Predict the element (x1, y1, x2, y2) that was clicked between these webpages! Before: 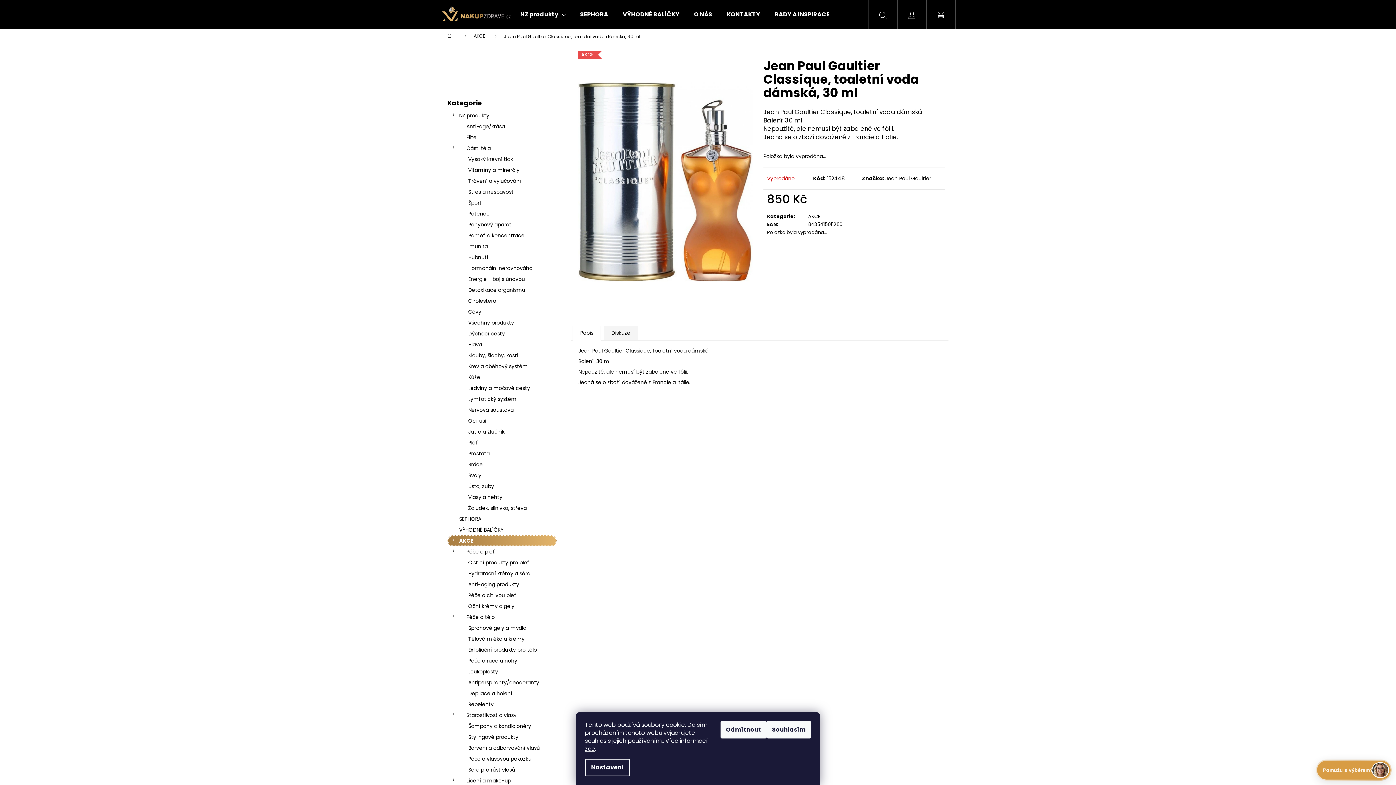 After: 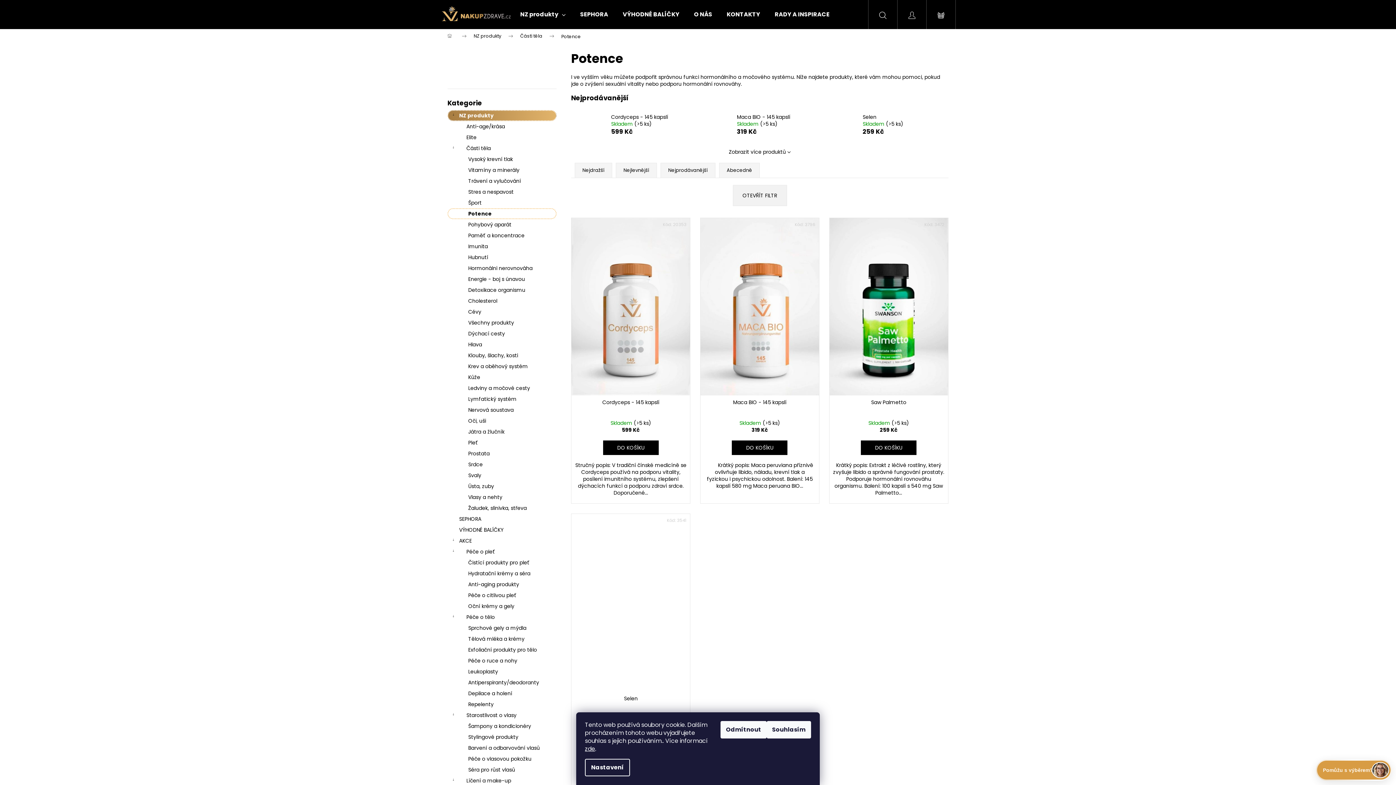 Action: bbox: (447, 208, 556, 219) label: Potence